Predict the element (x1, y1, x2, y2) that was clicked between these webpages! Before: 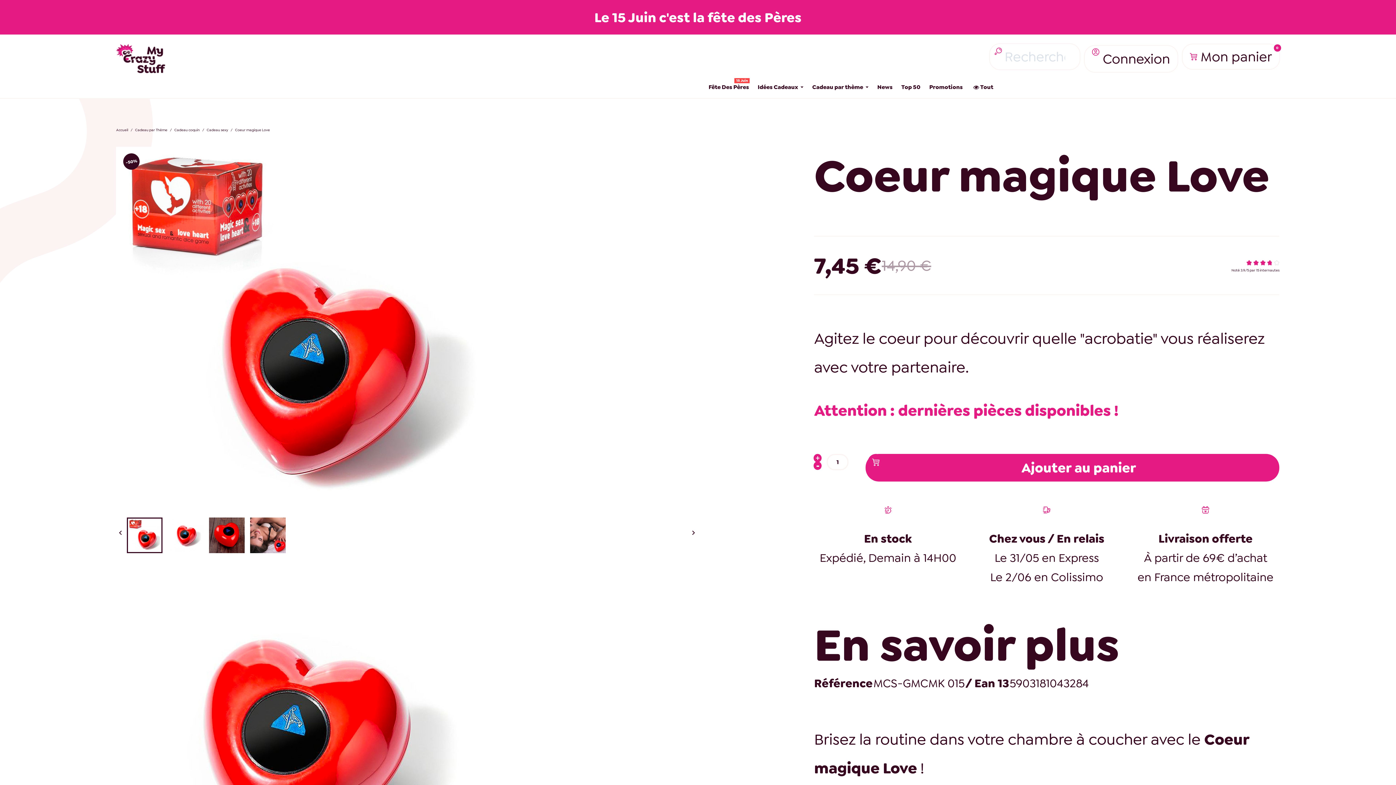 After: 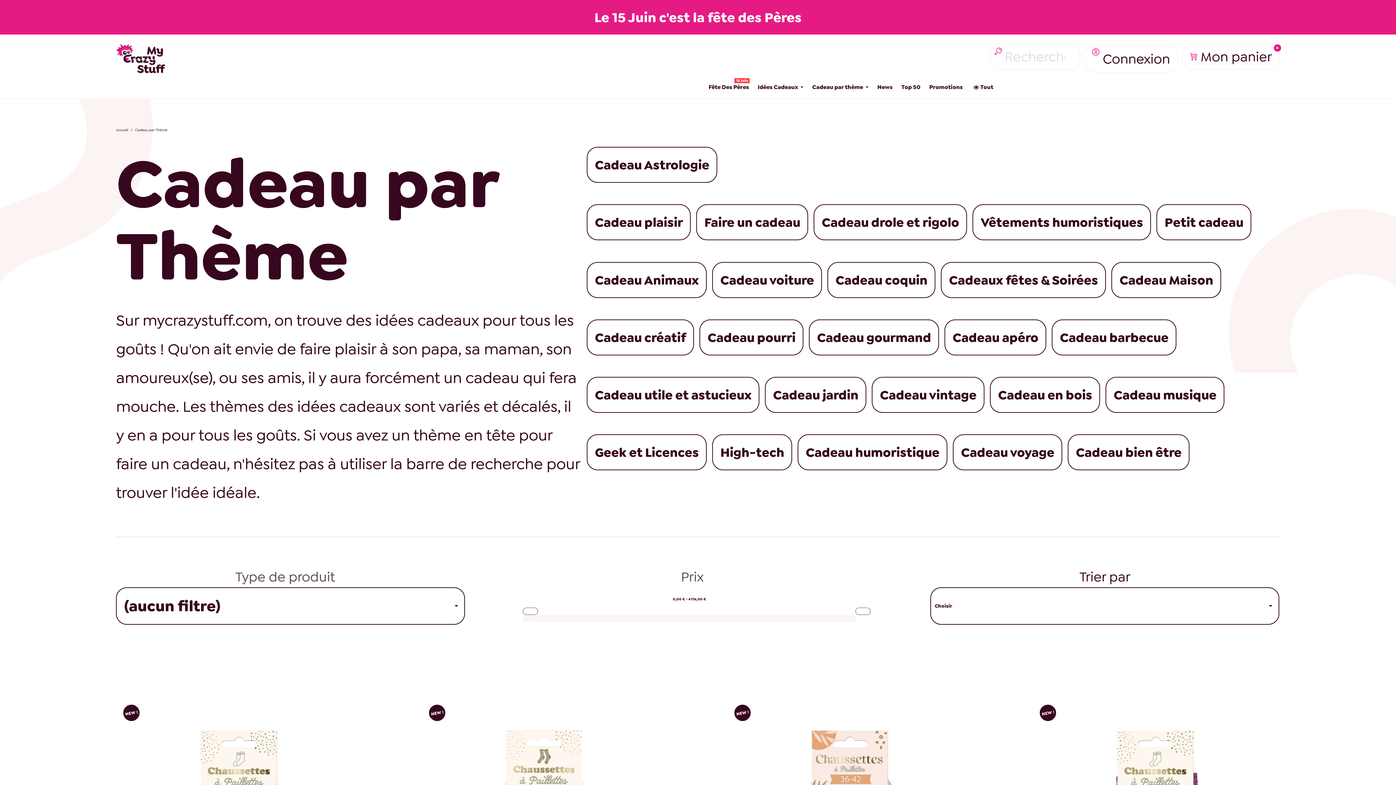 Action: label: Cadeau par thème bbox: (808, 76, 873, 98)